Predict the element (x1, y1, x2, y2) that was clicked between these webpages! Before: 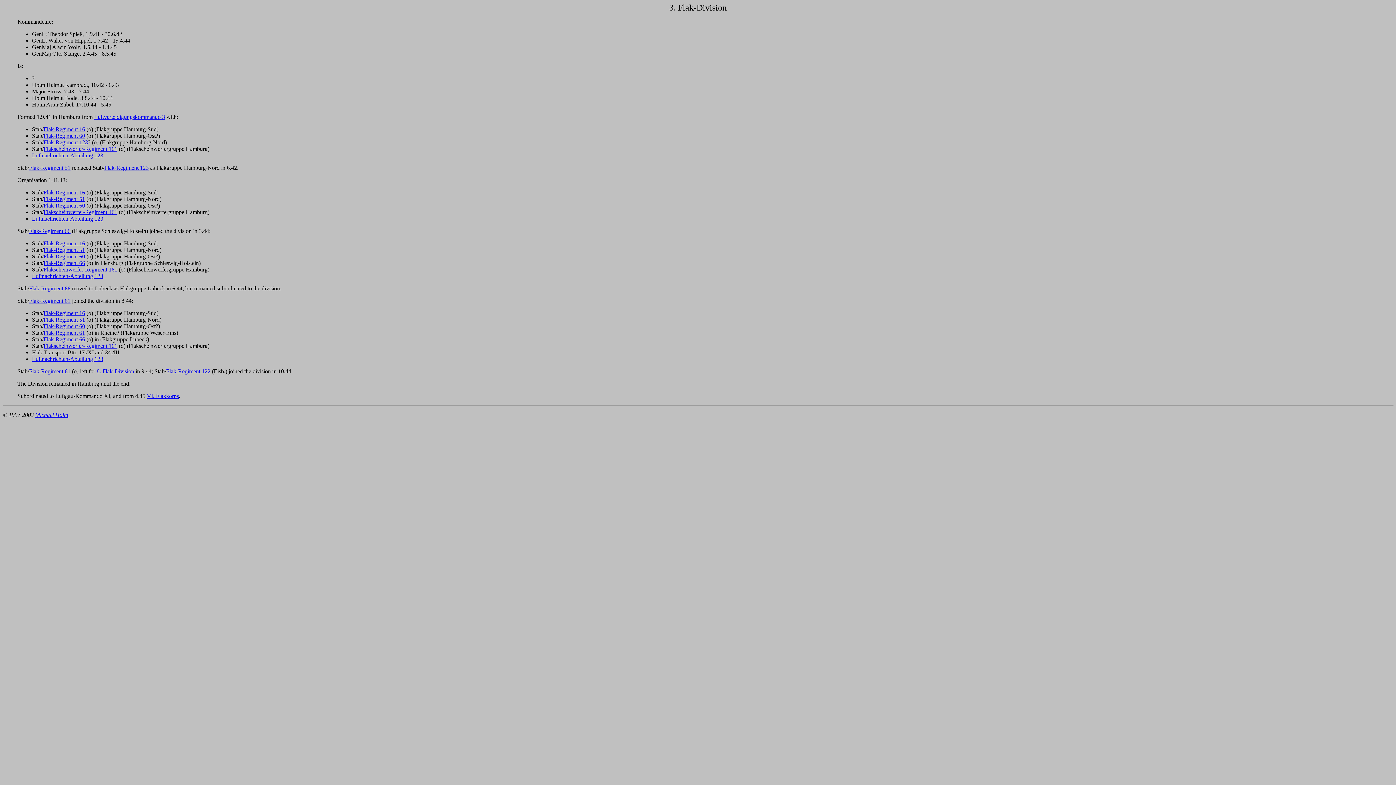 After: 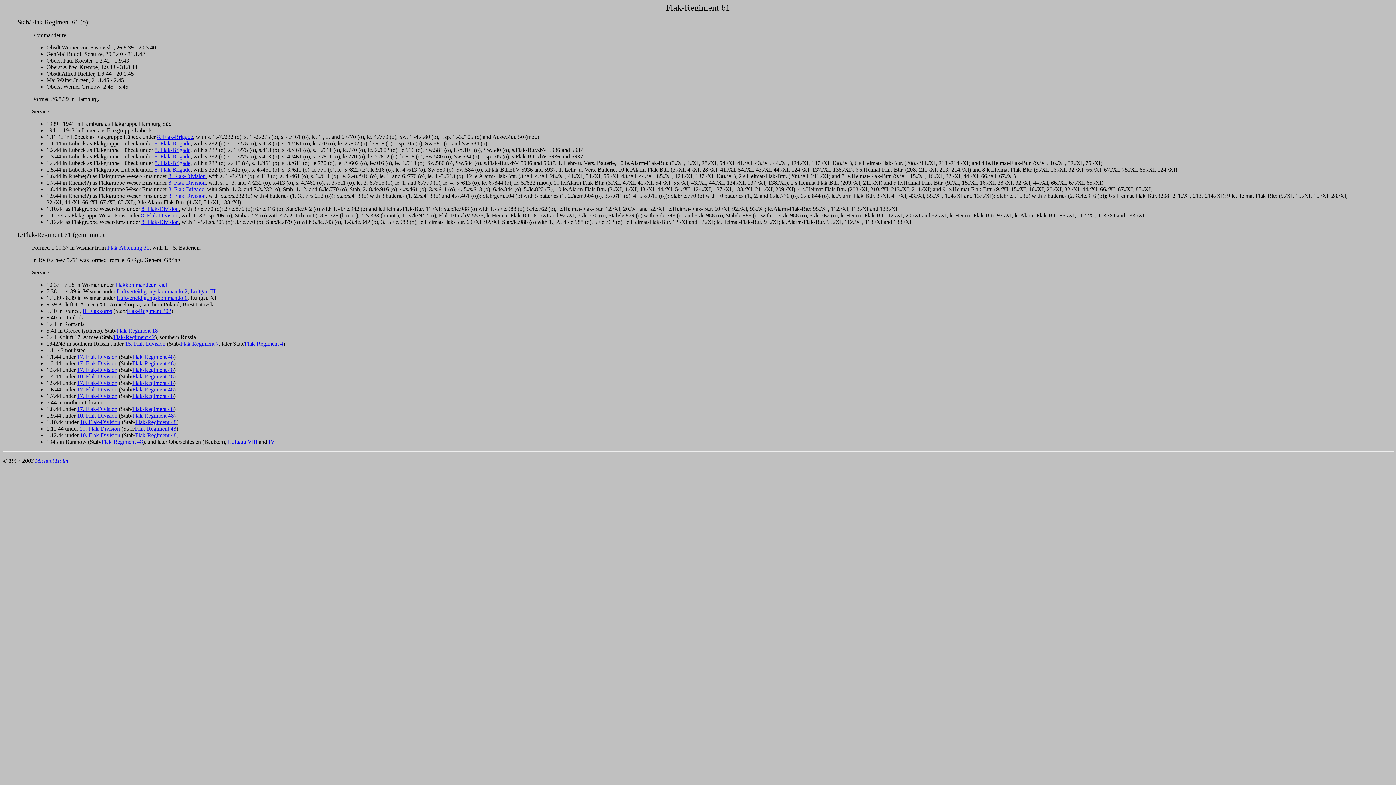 Action: label: Flak-Regiment 61 bbox: (29, 297, 70, 304)